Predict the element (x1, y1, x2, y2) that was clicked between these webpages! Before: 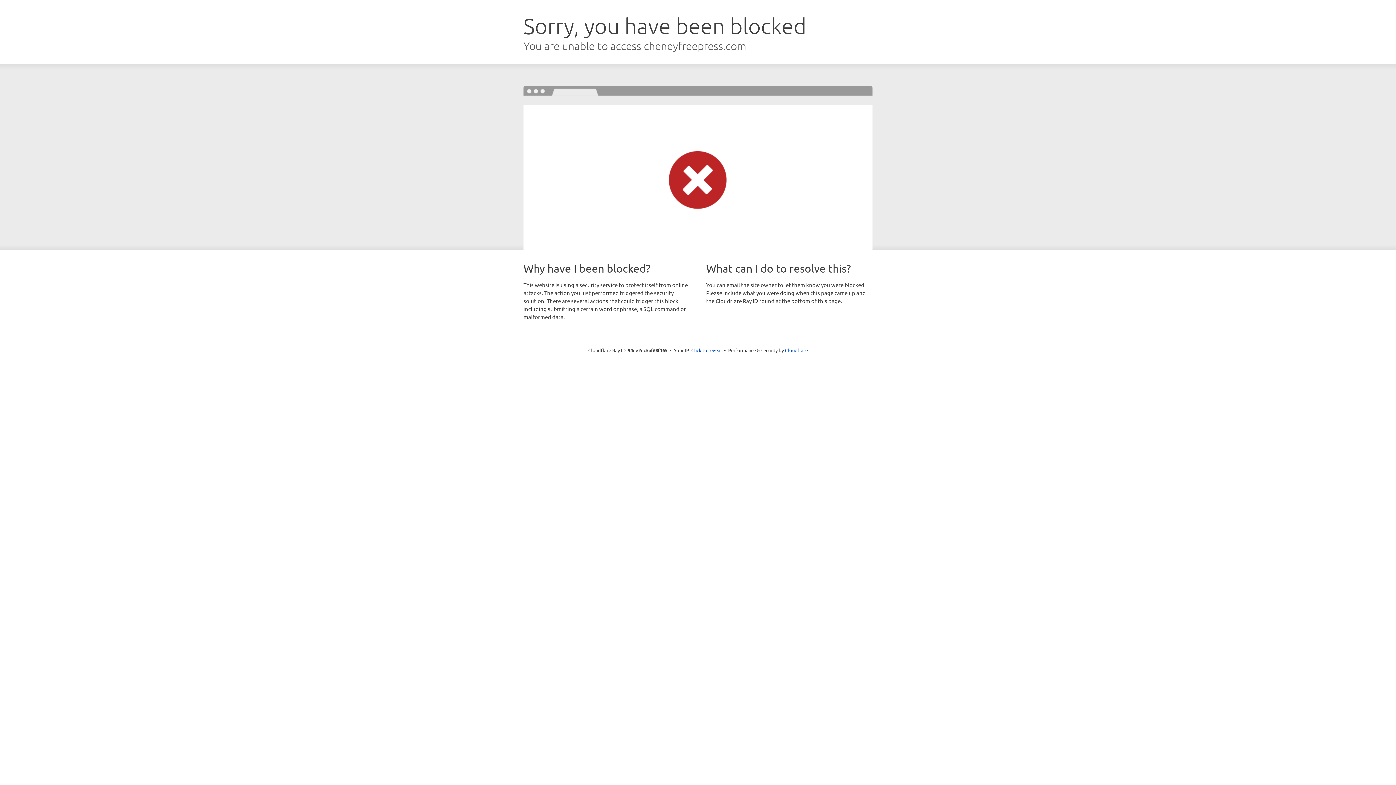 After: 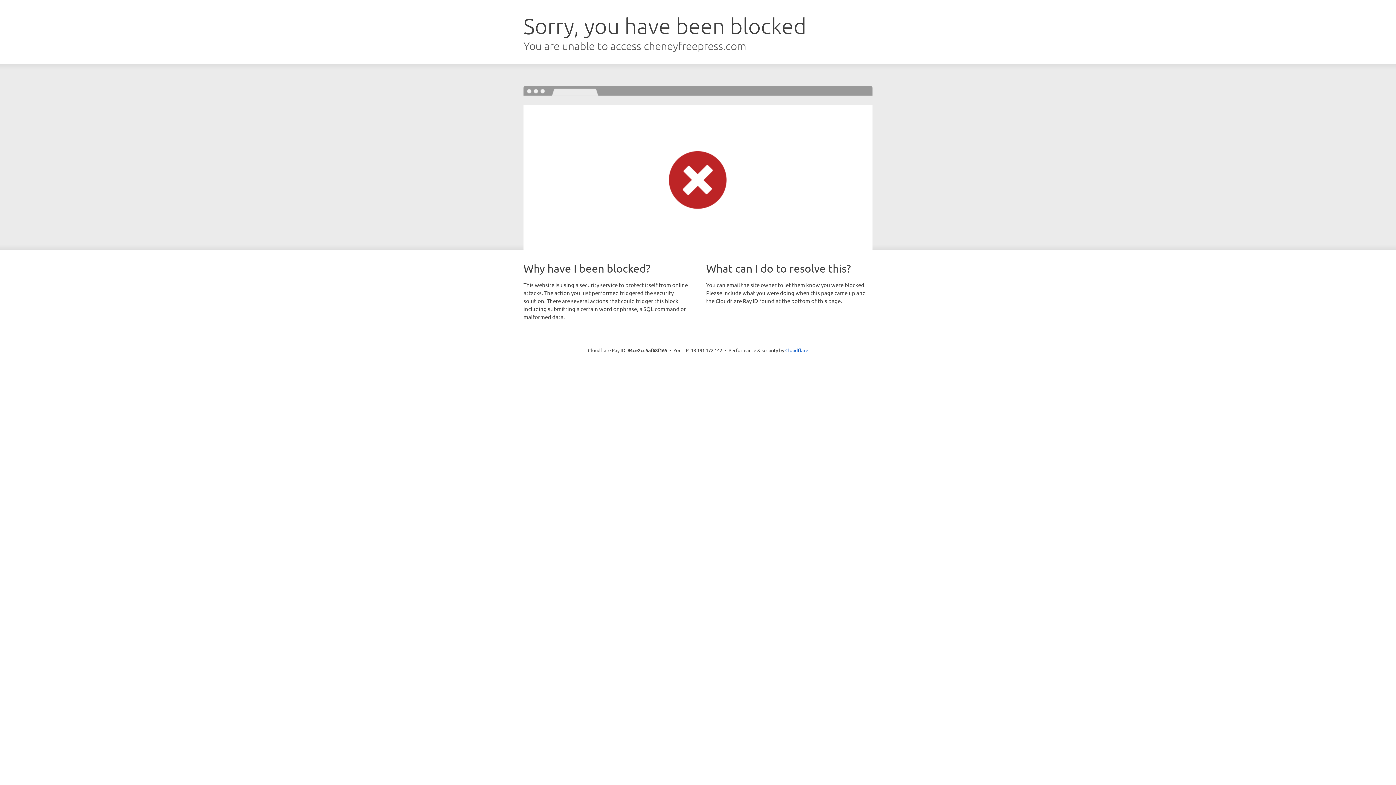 Action: label: Click to reveal bbox: (691, 346, 722, 353)